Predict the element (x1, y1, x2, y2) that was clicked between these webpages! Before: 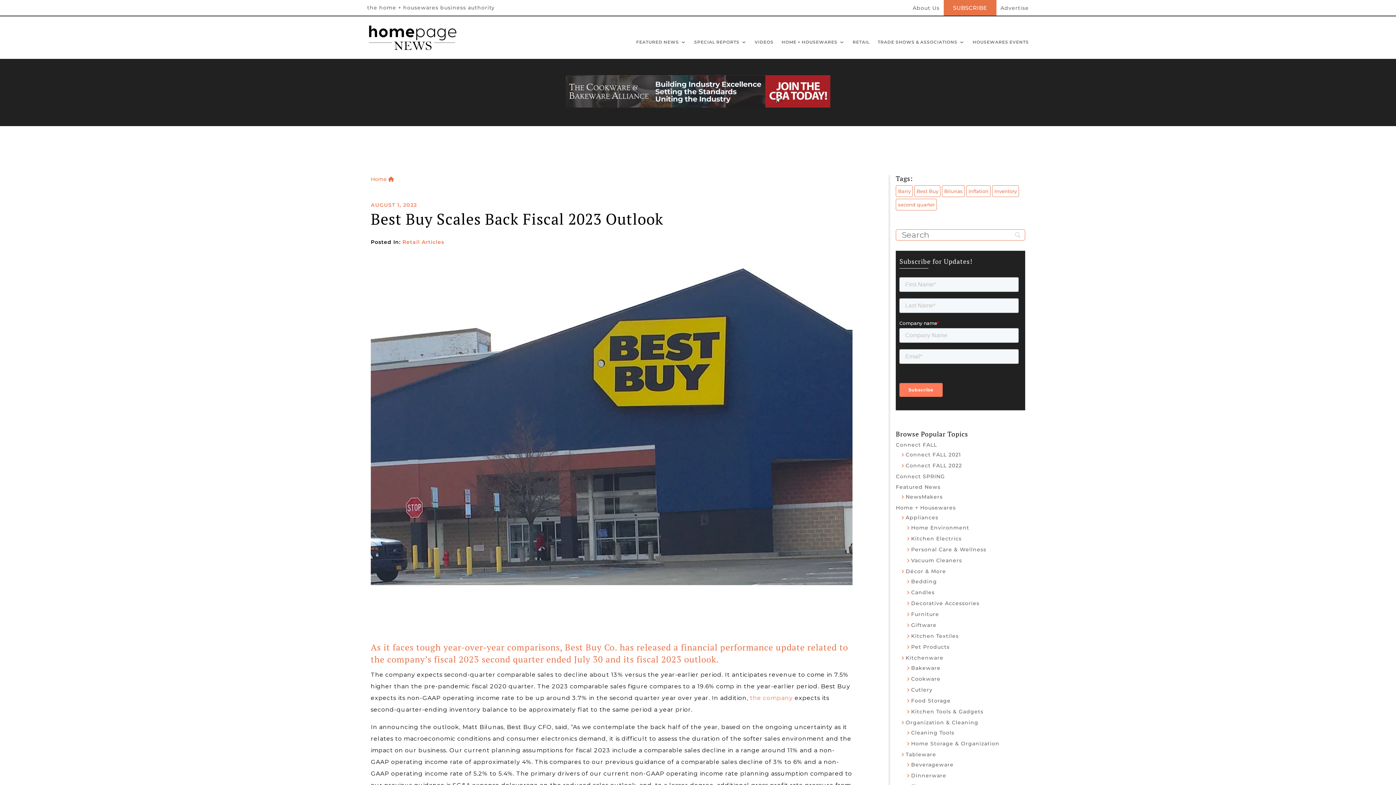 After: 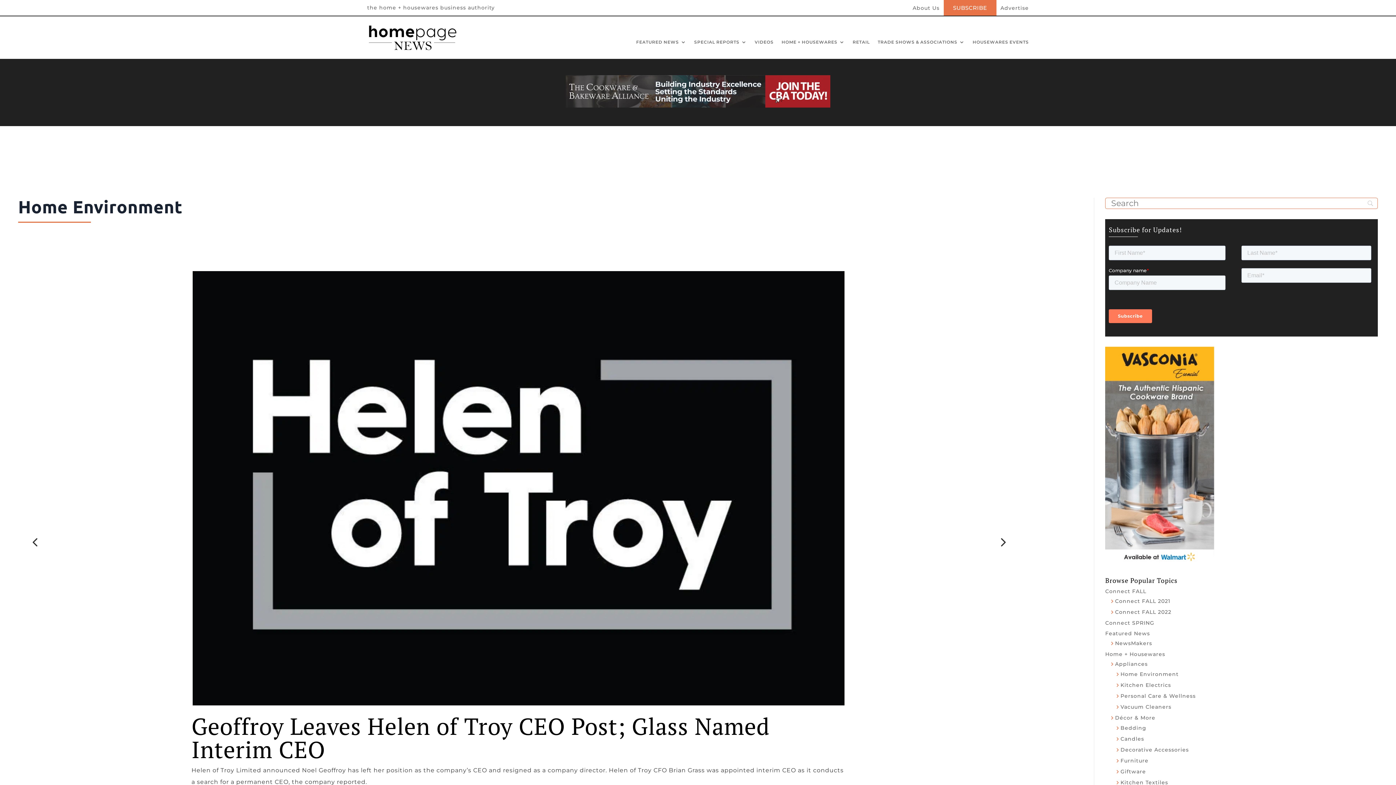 Action: label: Home Environment bbox: (911, 524, 969, 531)